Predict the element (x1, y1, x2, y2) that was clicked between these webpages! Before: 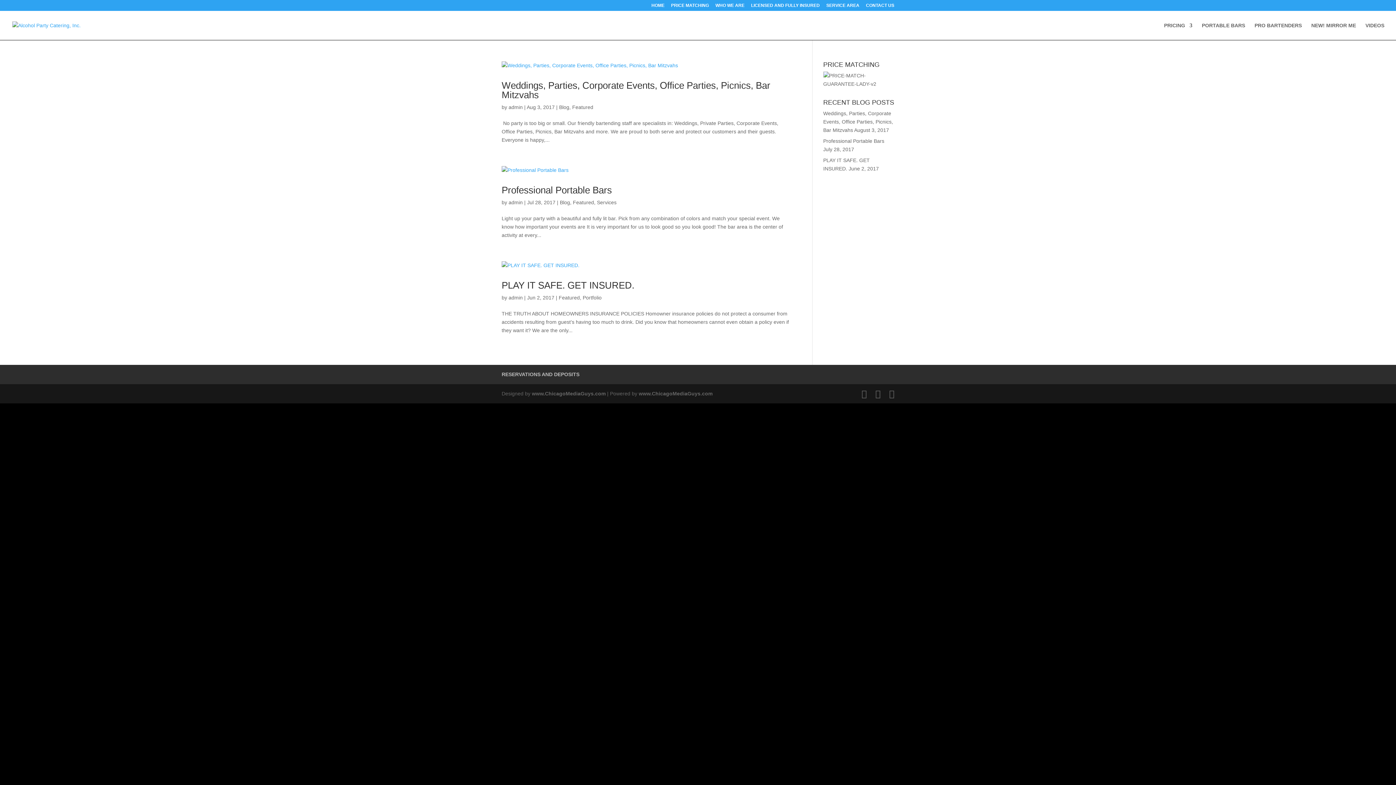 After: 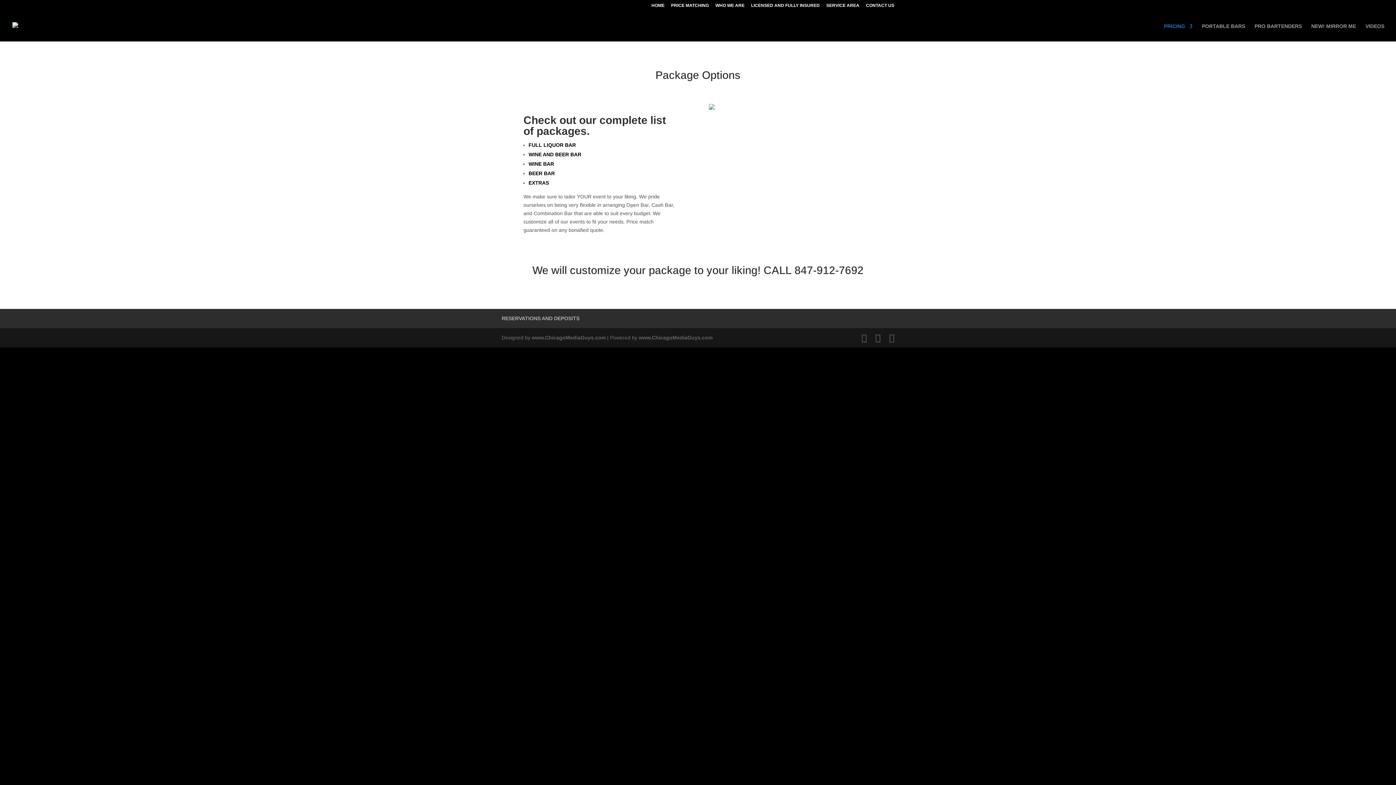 Action: bbox: (1164, 22, 1192, 40) label: PRICING